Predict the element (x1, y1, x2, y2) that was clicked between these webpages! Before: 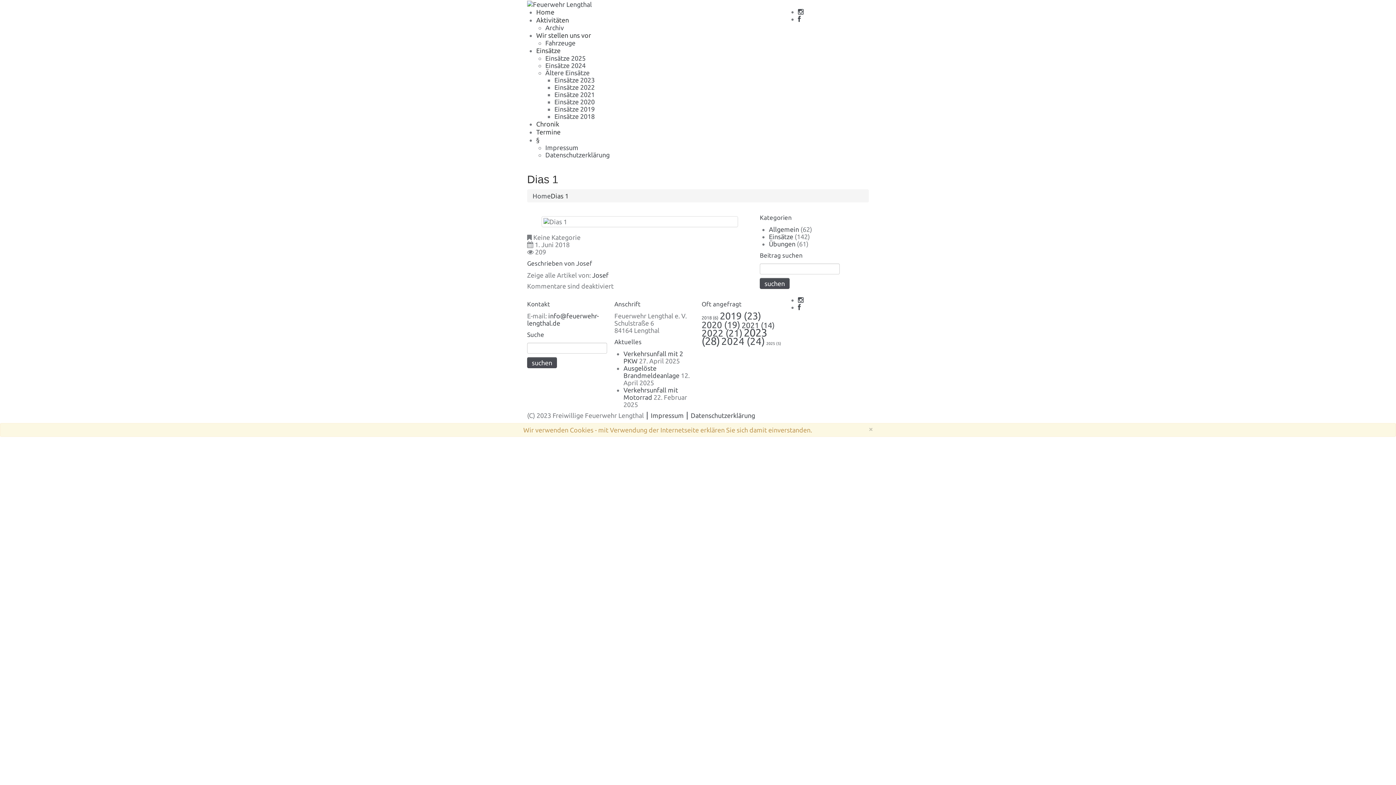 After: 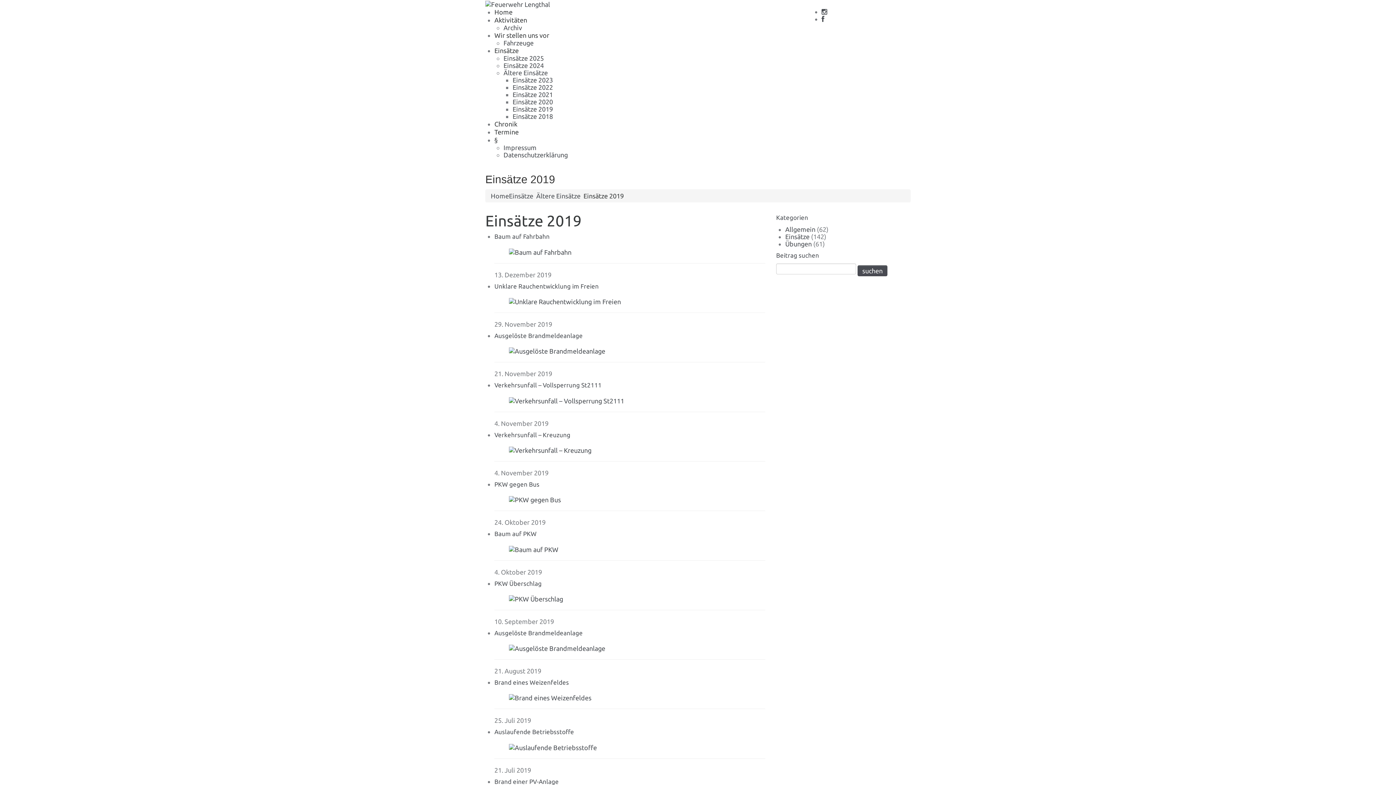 Action: bbox: (554, 105, 594, 112) label: Einsätze 2019